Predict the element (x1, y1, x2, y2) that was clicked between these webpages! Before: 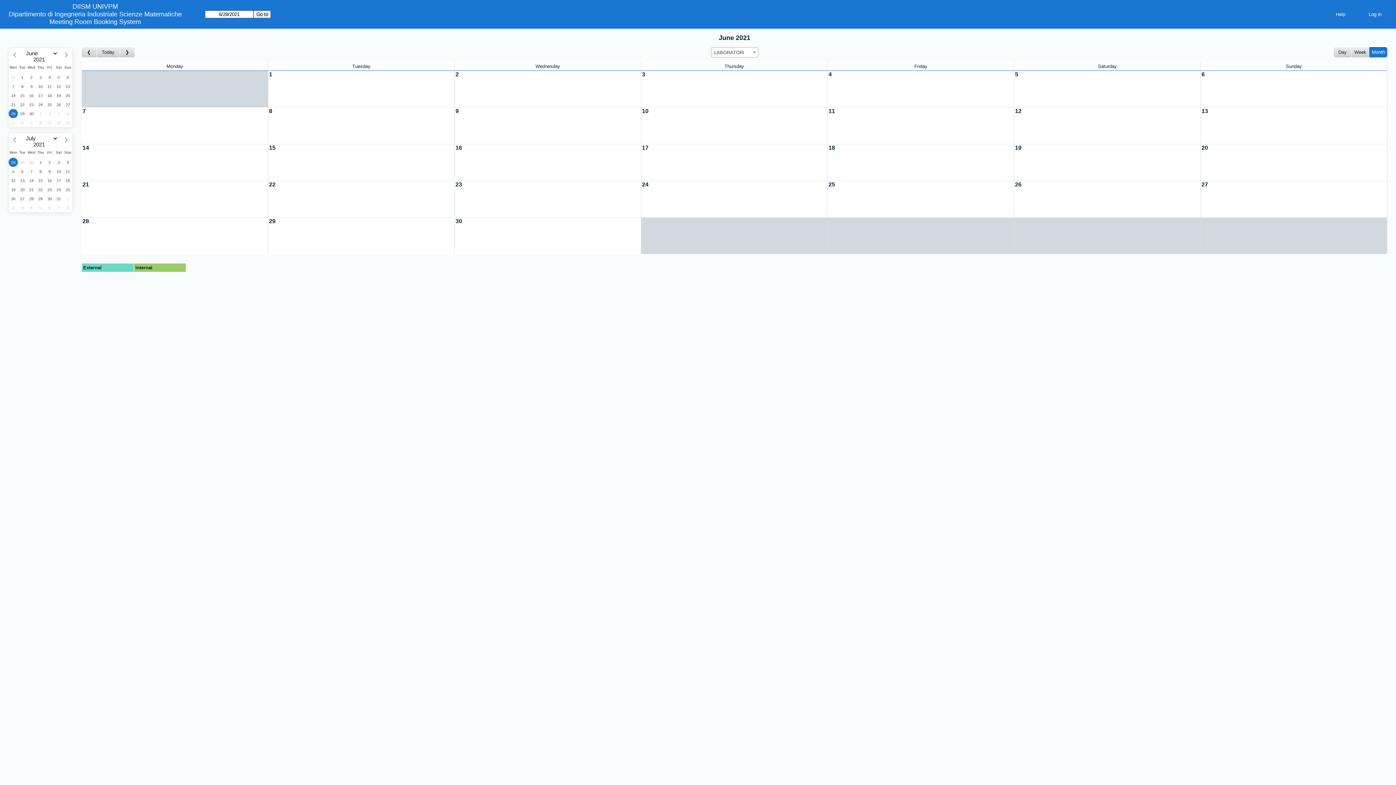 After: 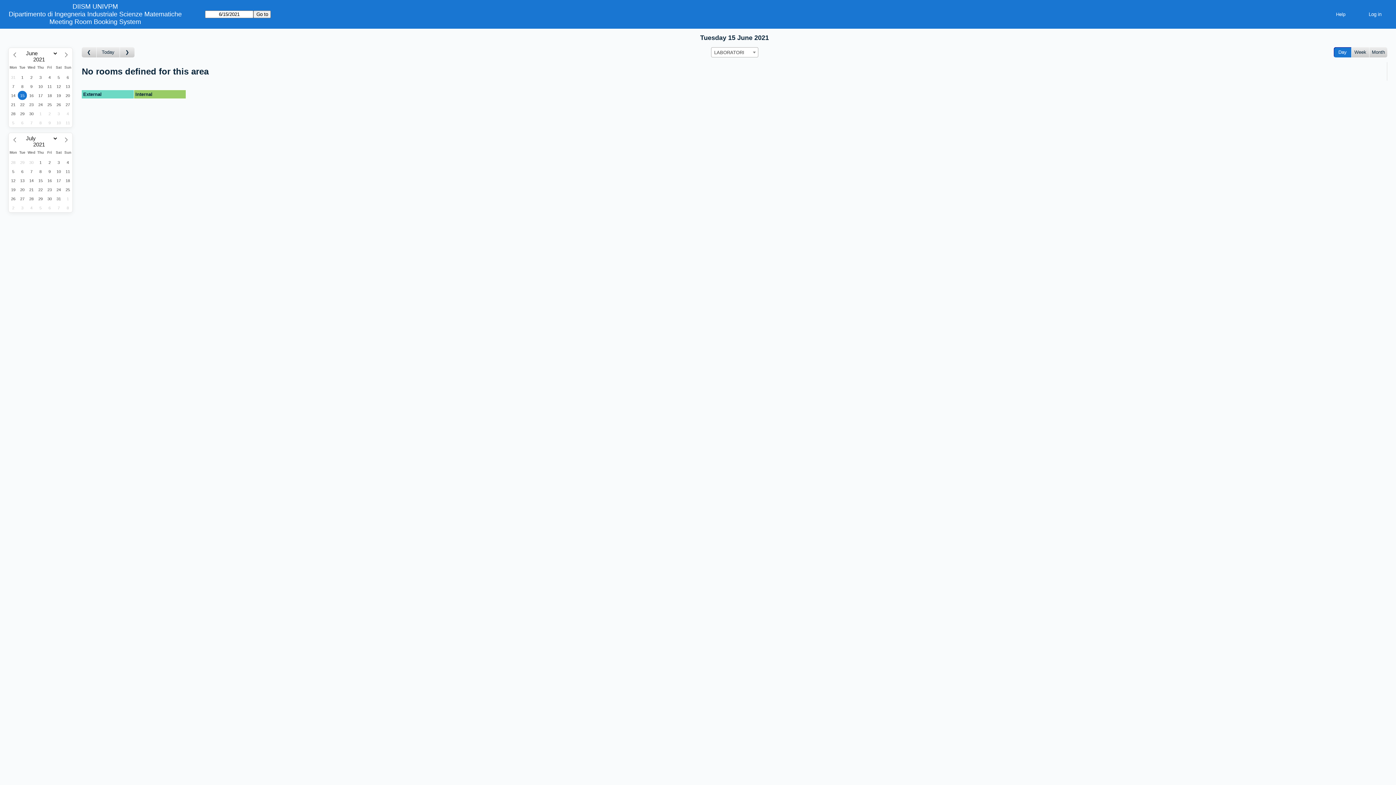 Action: bbox: (268, 144, 454, 151) label: 15